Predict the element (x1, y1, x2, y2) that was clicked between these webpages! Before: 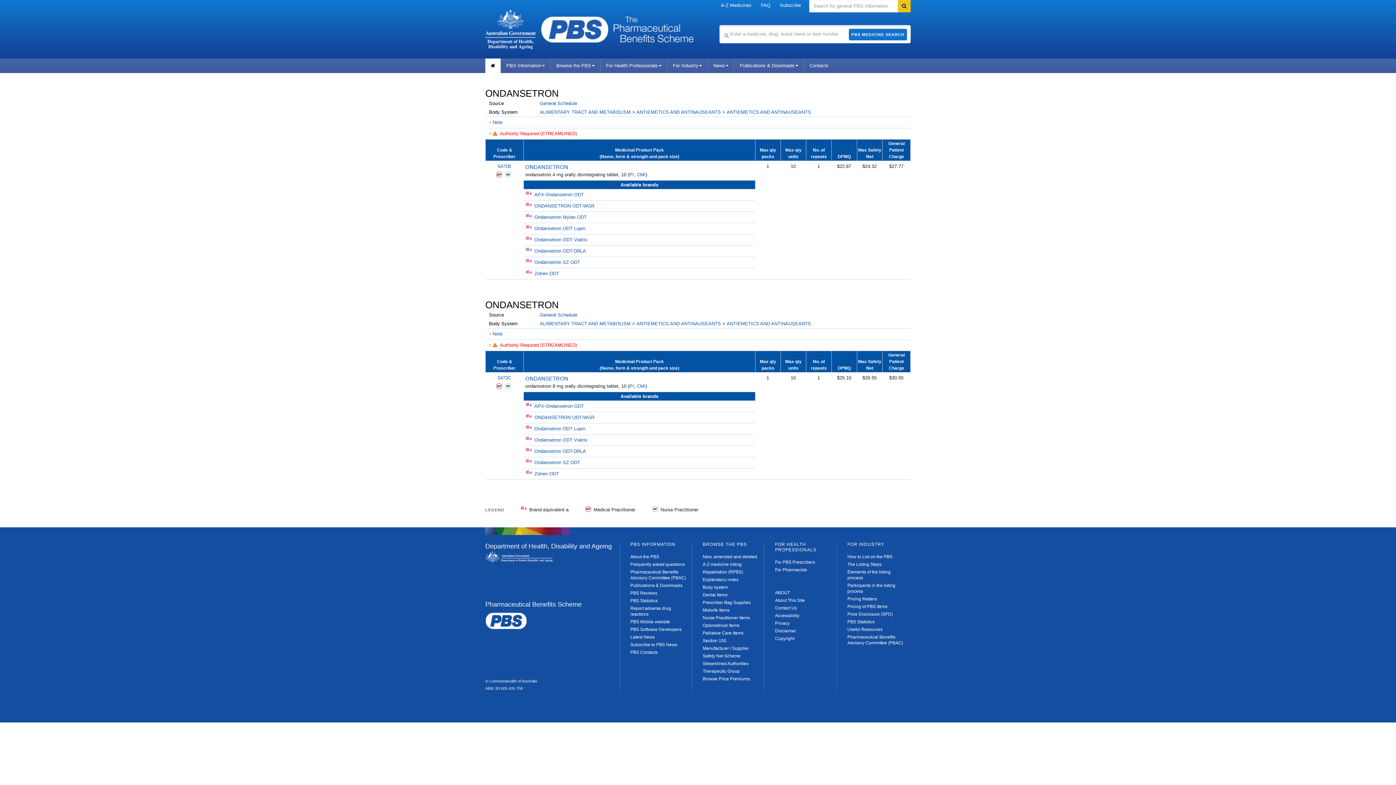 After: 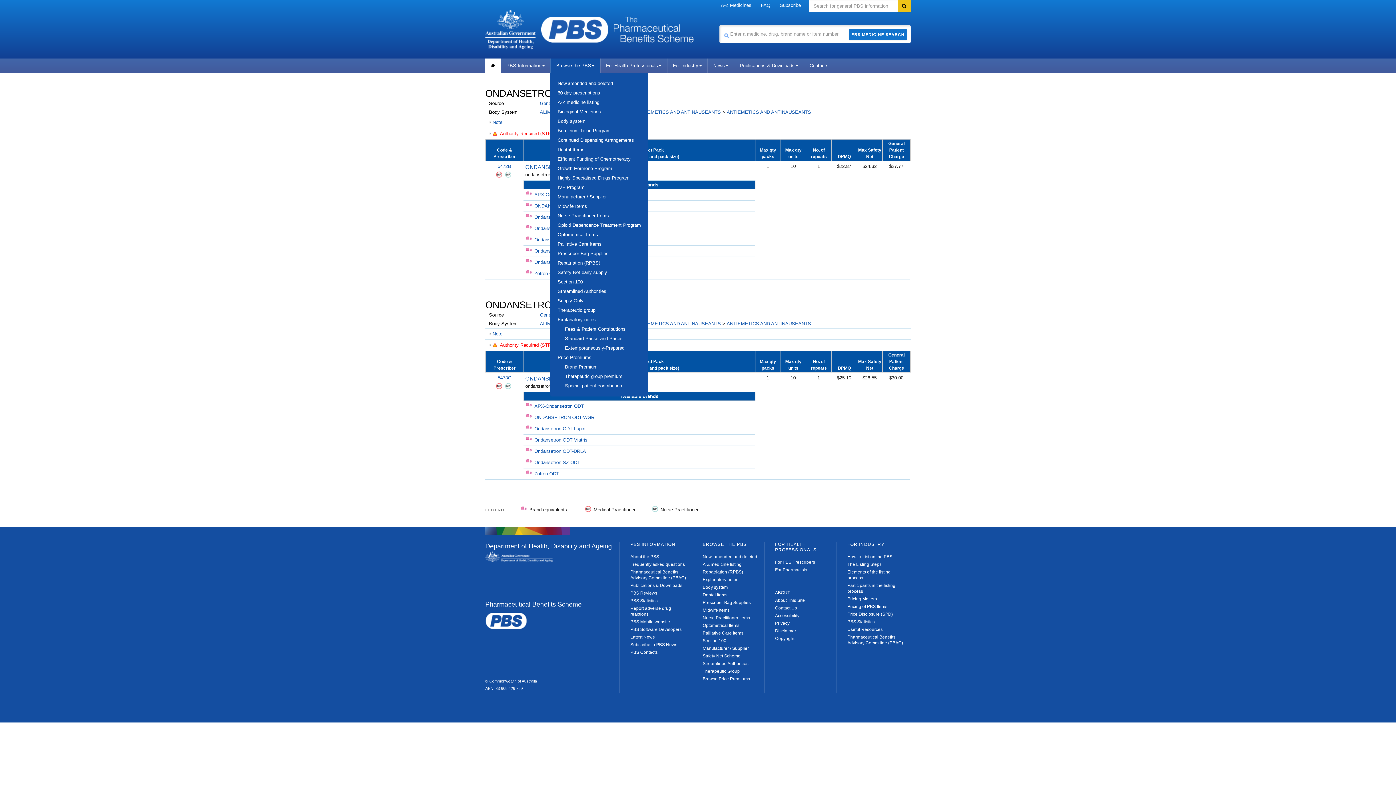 Action: bbox: (550, 58, 600, 73) label: Browse the PBS